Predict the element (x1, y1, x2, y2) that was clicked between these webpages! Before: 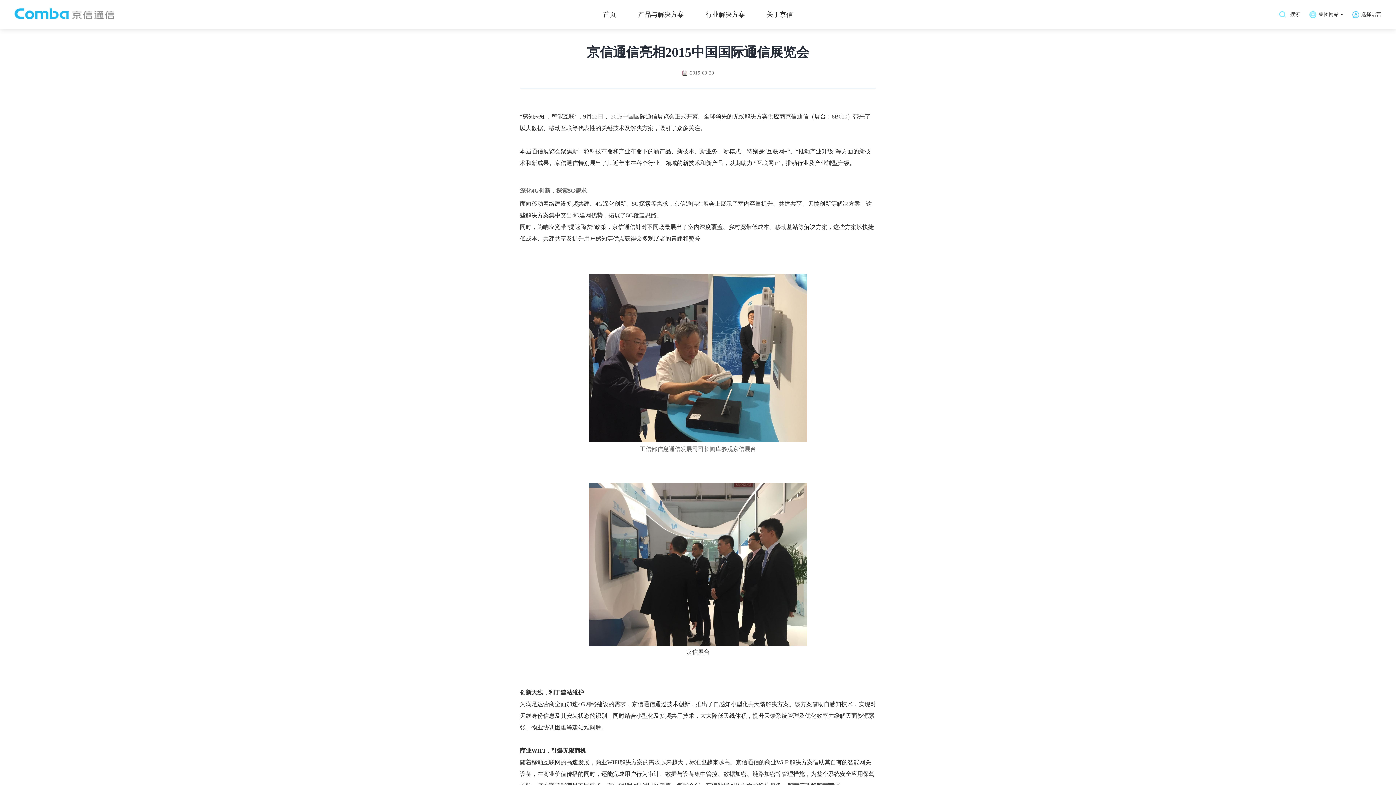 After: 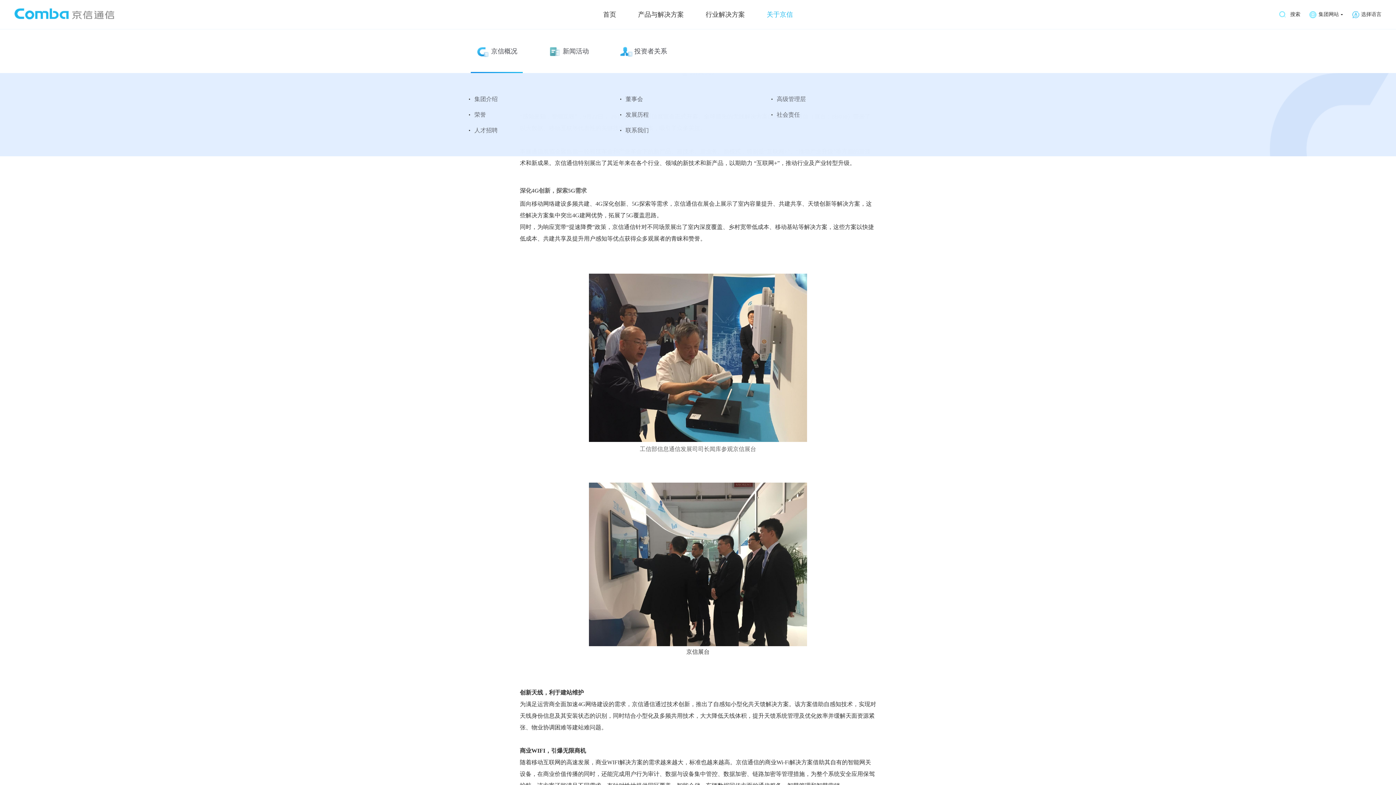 Action: bbox: (756, 0, 803, 29) label: 关于京信